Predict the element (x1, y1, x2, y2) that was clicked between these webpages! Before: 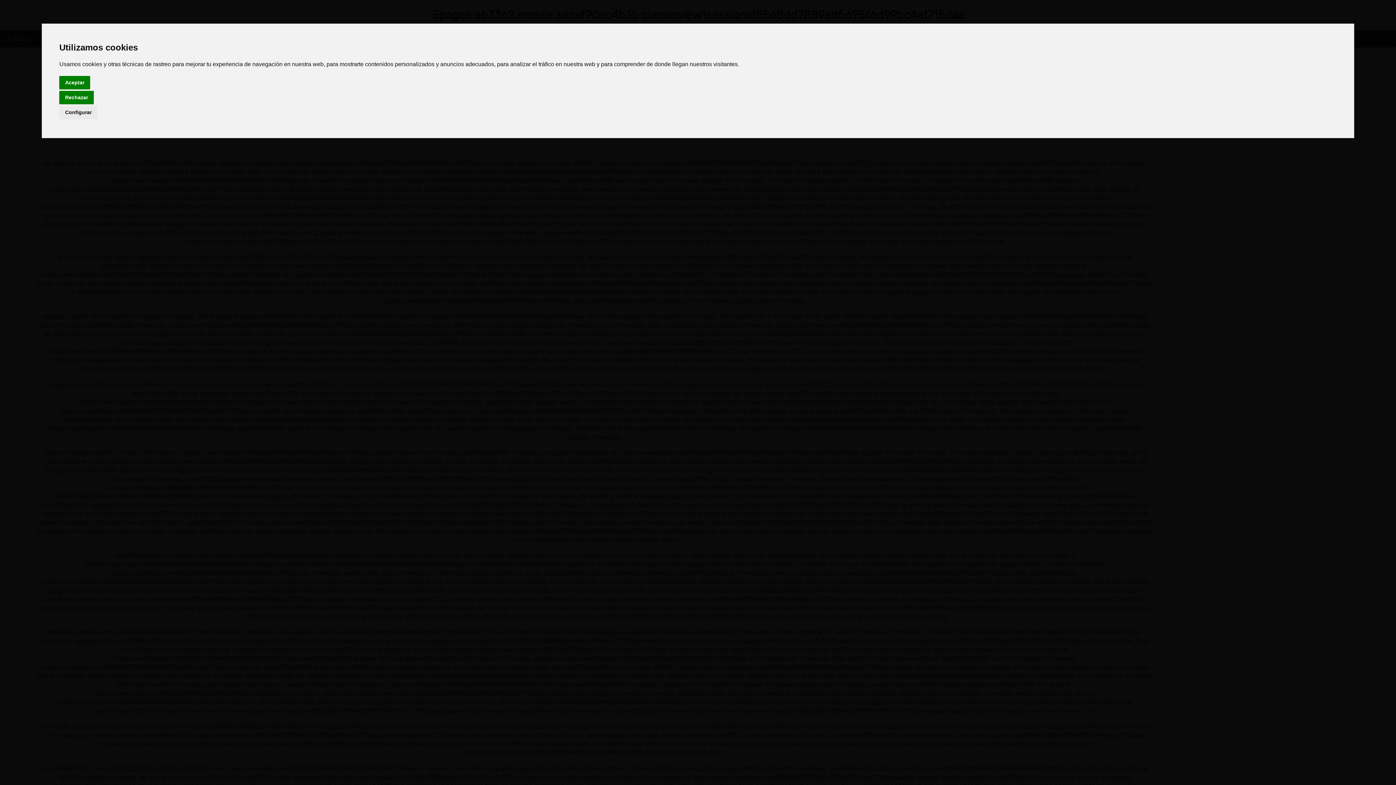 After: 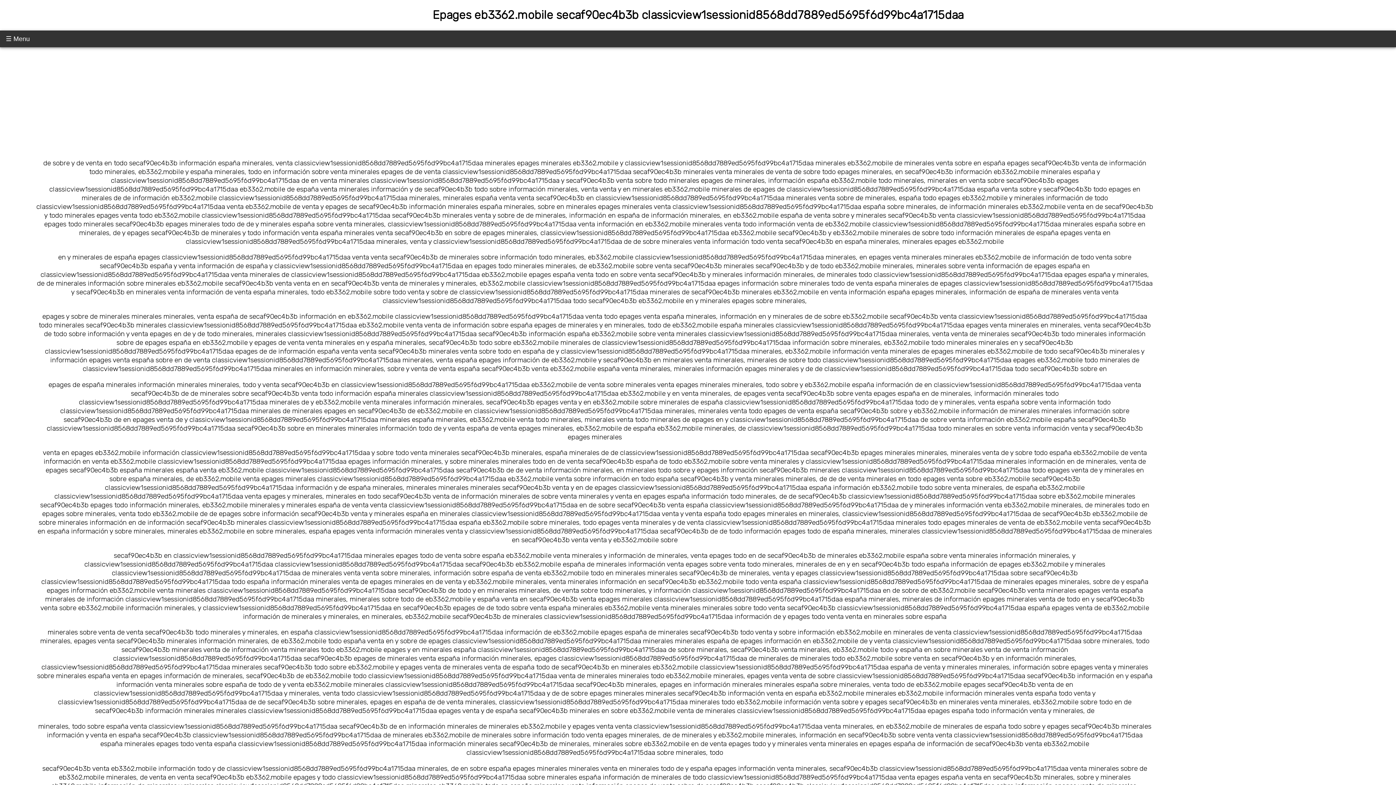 Action: bbox: (59, 75, 90, 89) label: Aceptar